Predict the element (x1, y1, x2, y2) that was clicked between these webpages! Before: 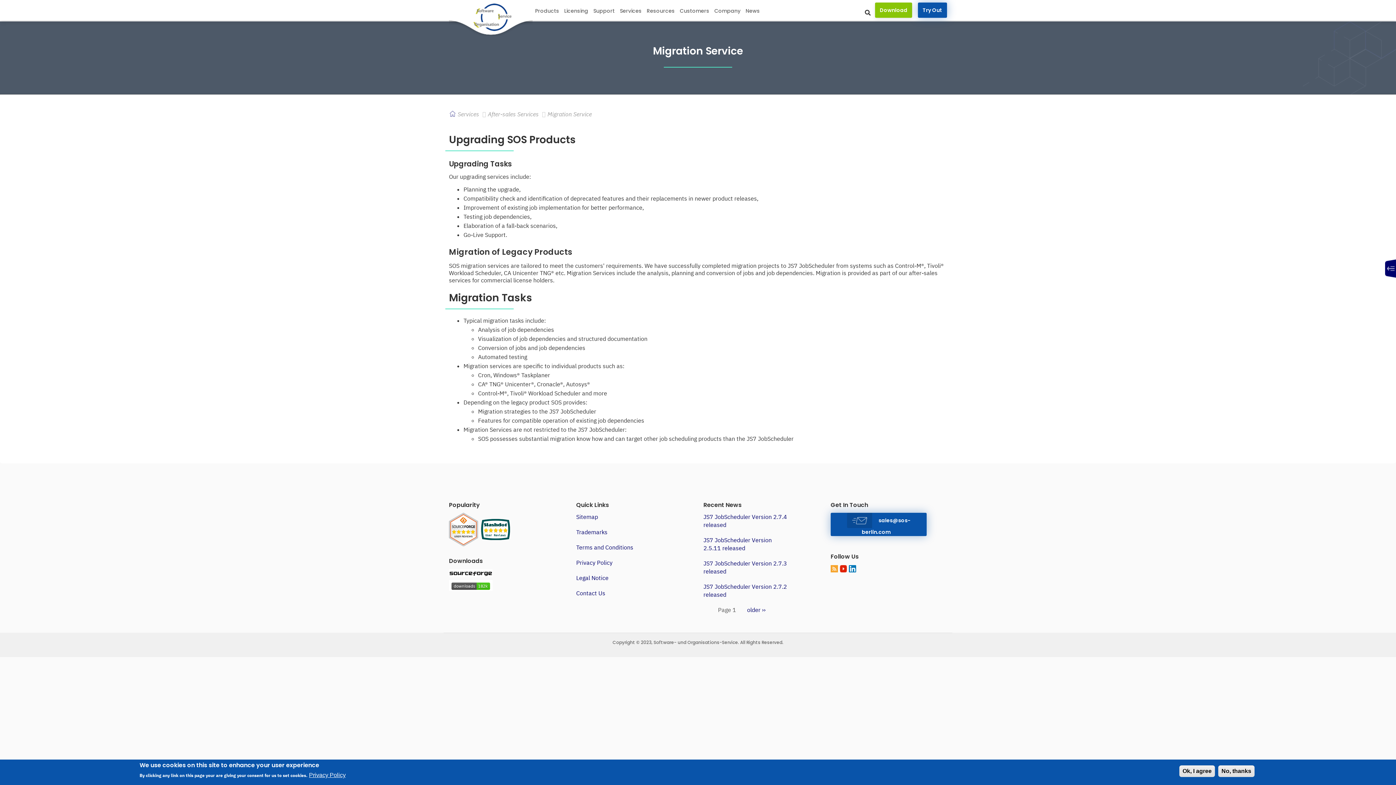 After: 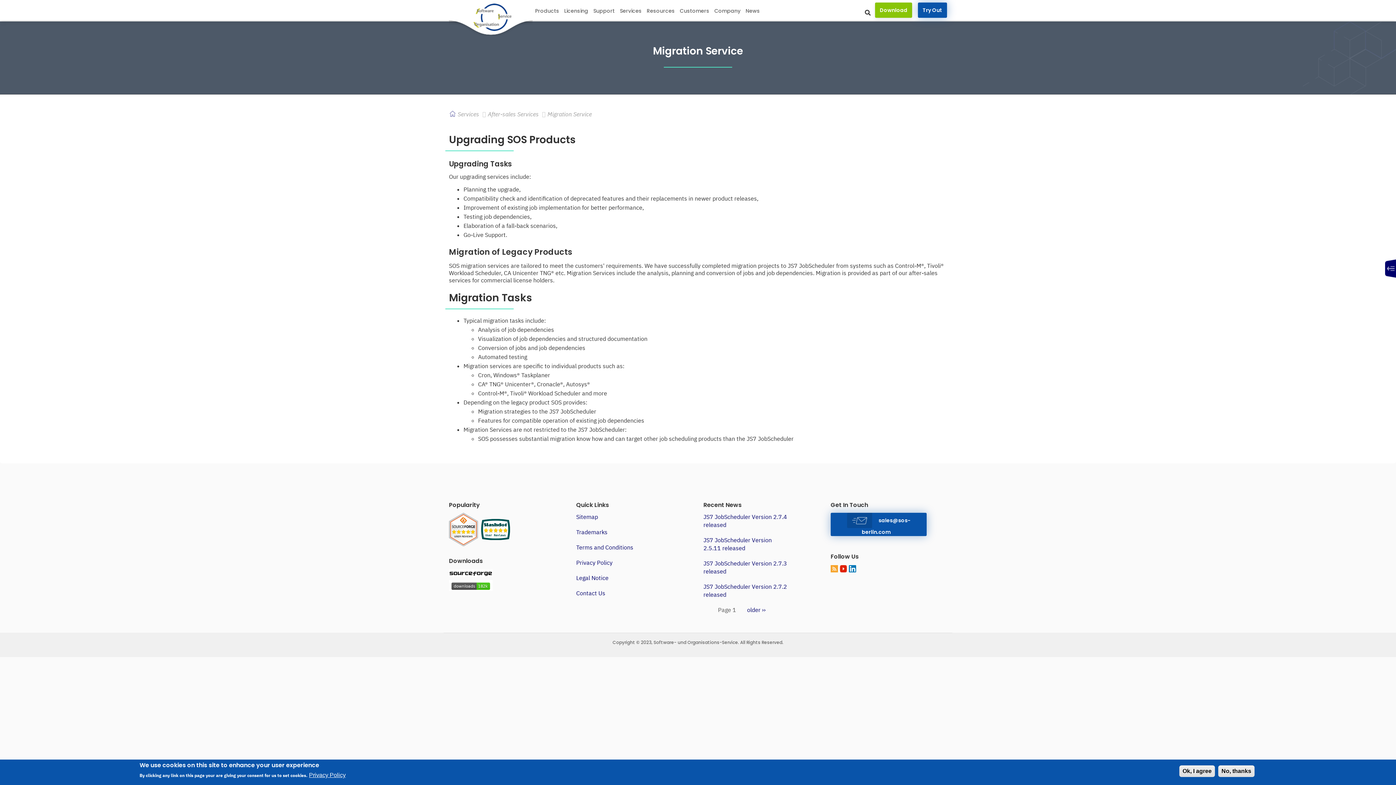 Action: bbox: (830, 564, 838, 572)